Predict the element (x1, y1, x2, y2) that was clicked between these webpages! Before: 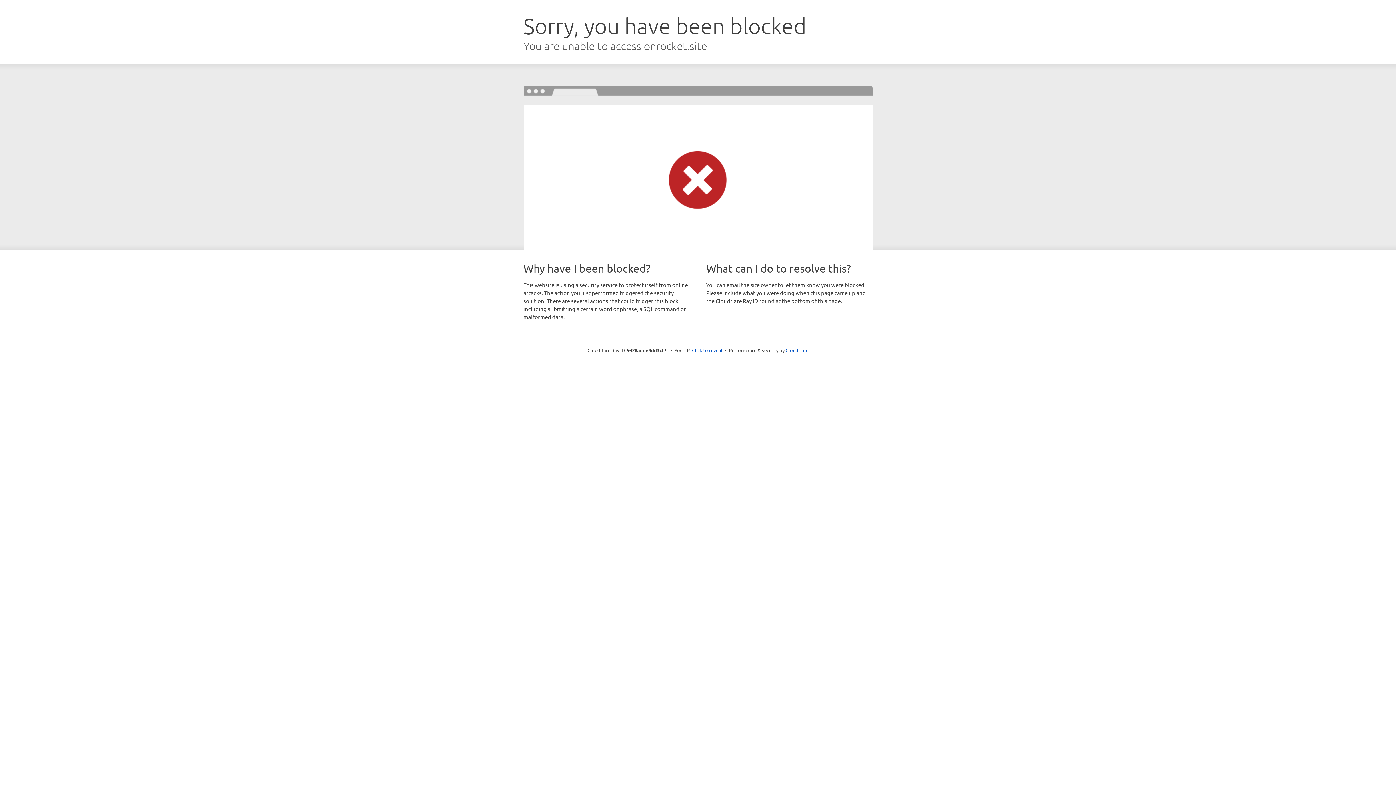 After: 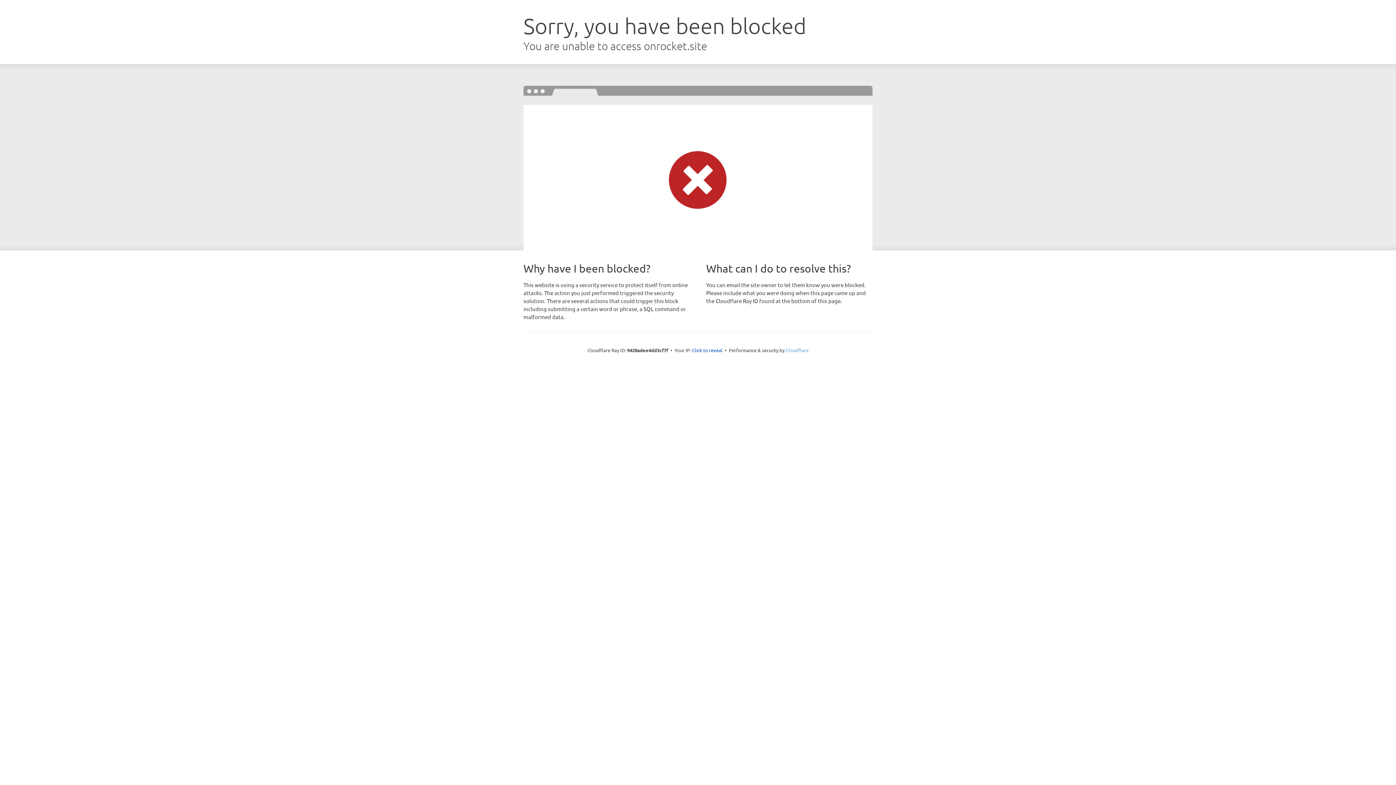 Action: label: Cloudflare bbox: (785, 347, 808, 353)